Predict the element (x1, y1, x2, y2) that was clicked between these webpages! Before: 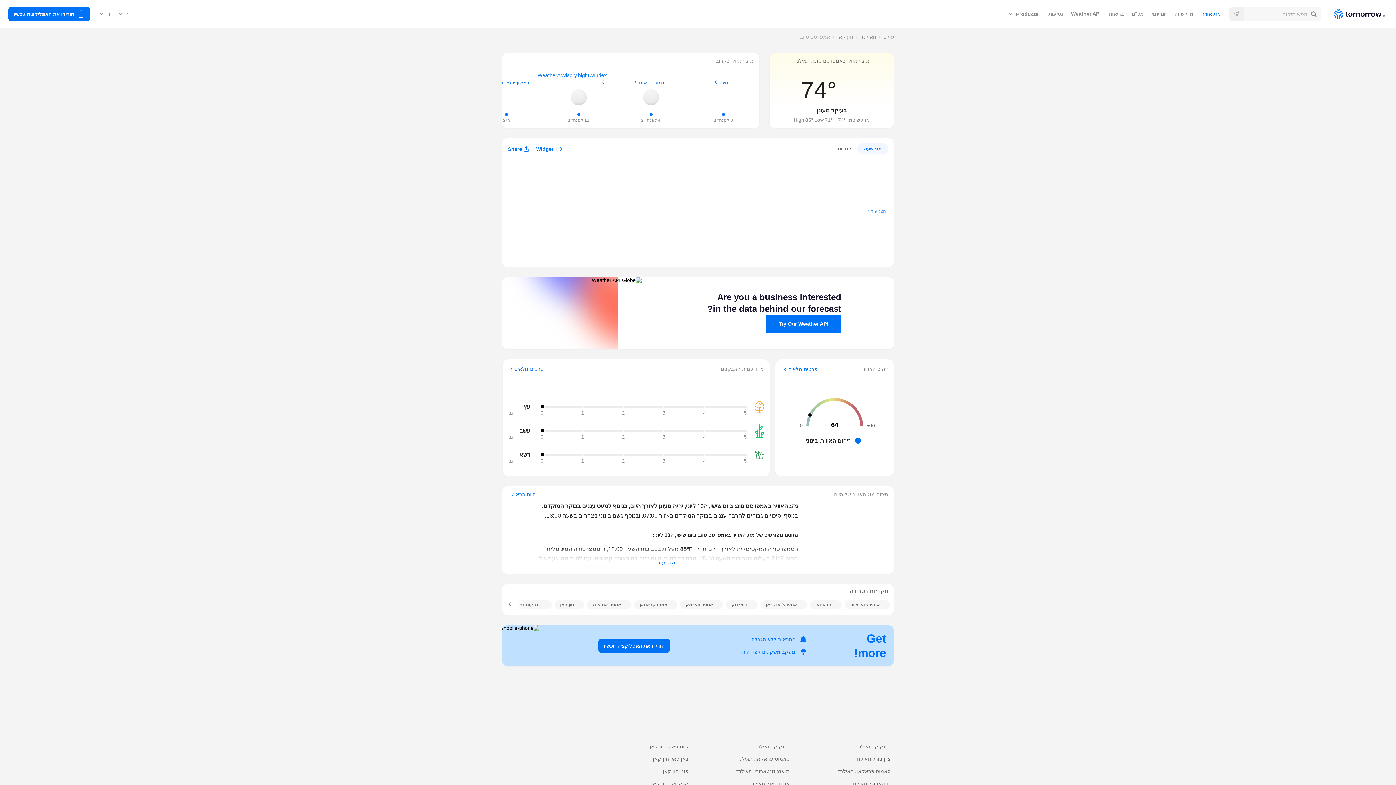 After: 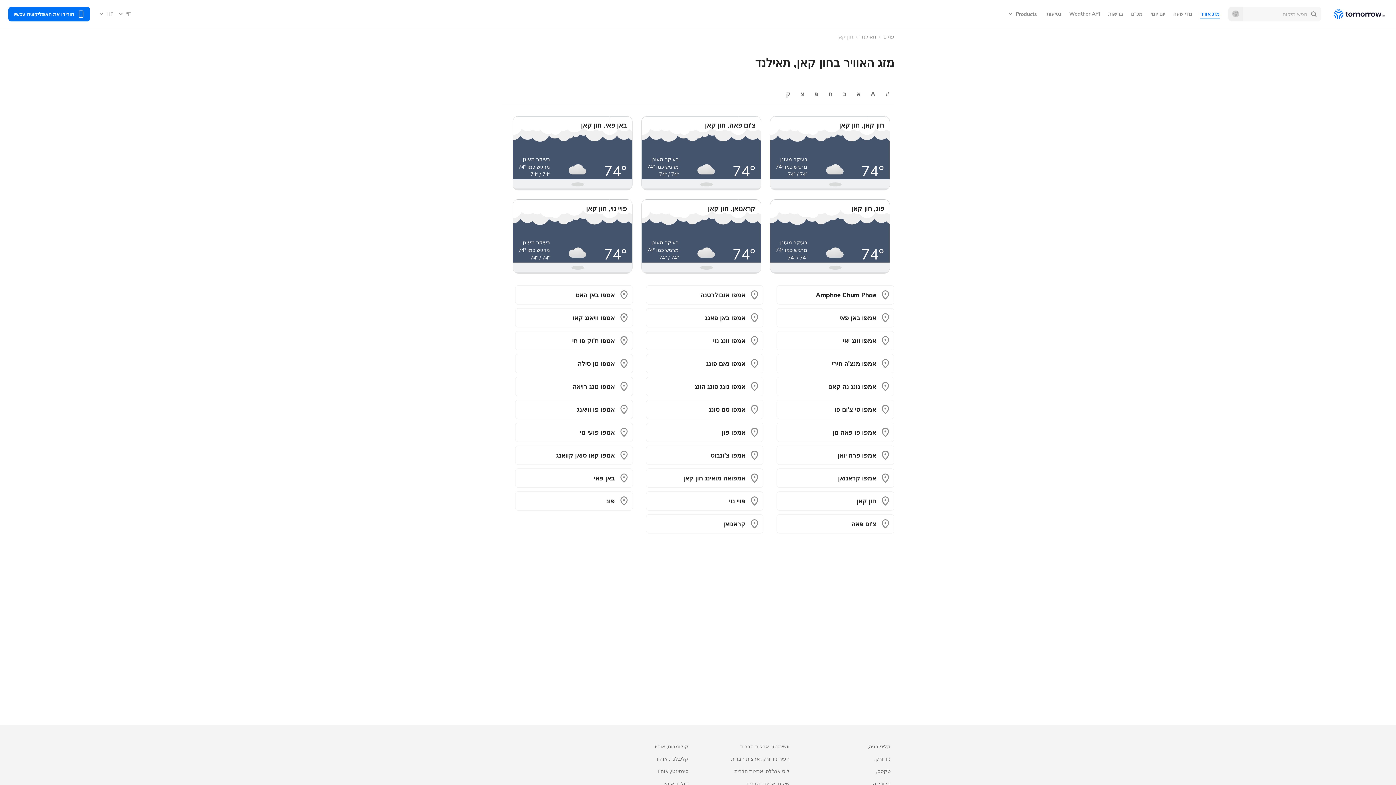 Action: bbox: (837, 28, 853, 45) label: חון קאן